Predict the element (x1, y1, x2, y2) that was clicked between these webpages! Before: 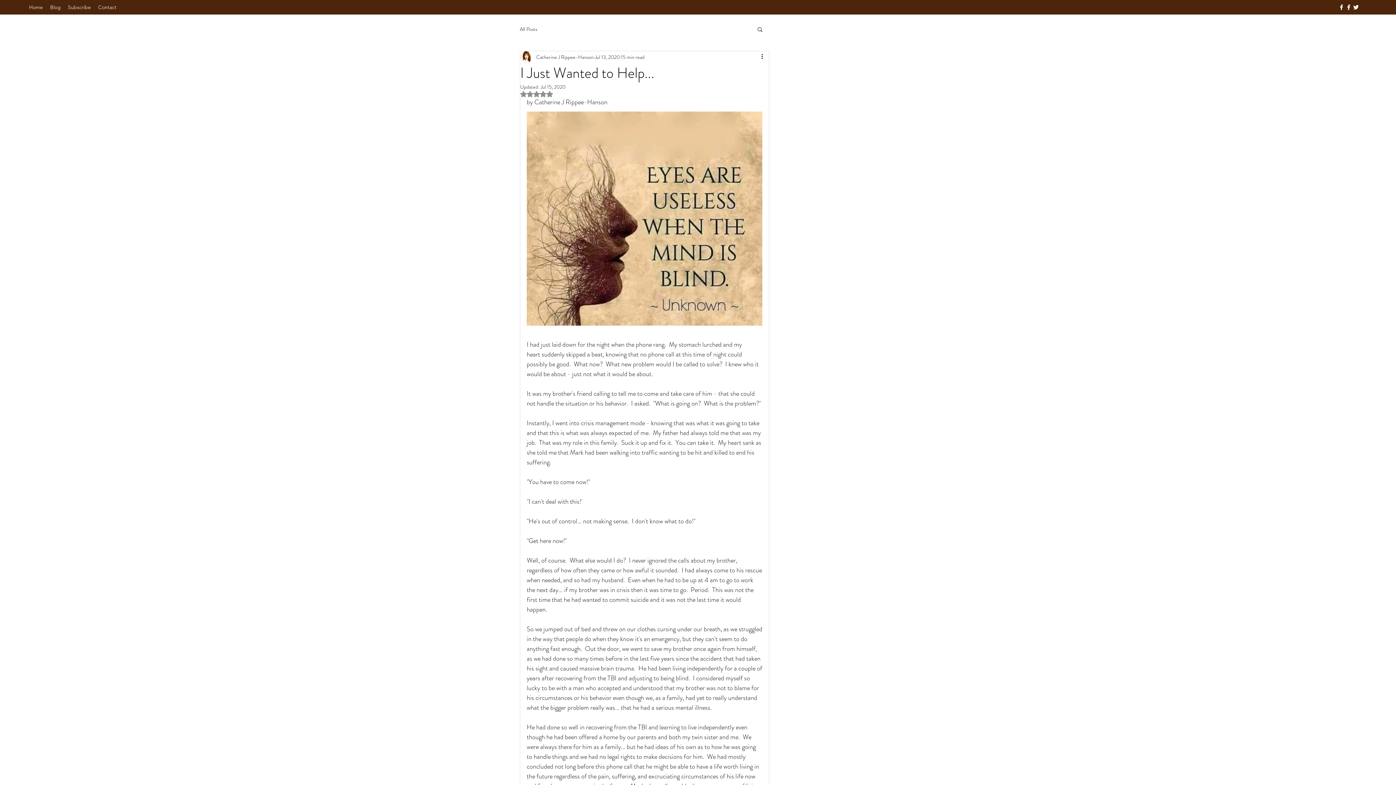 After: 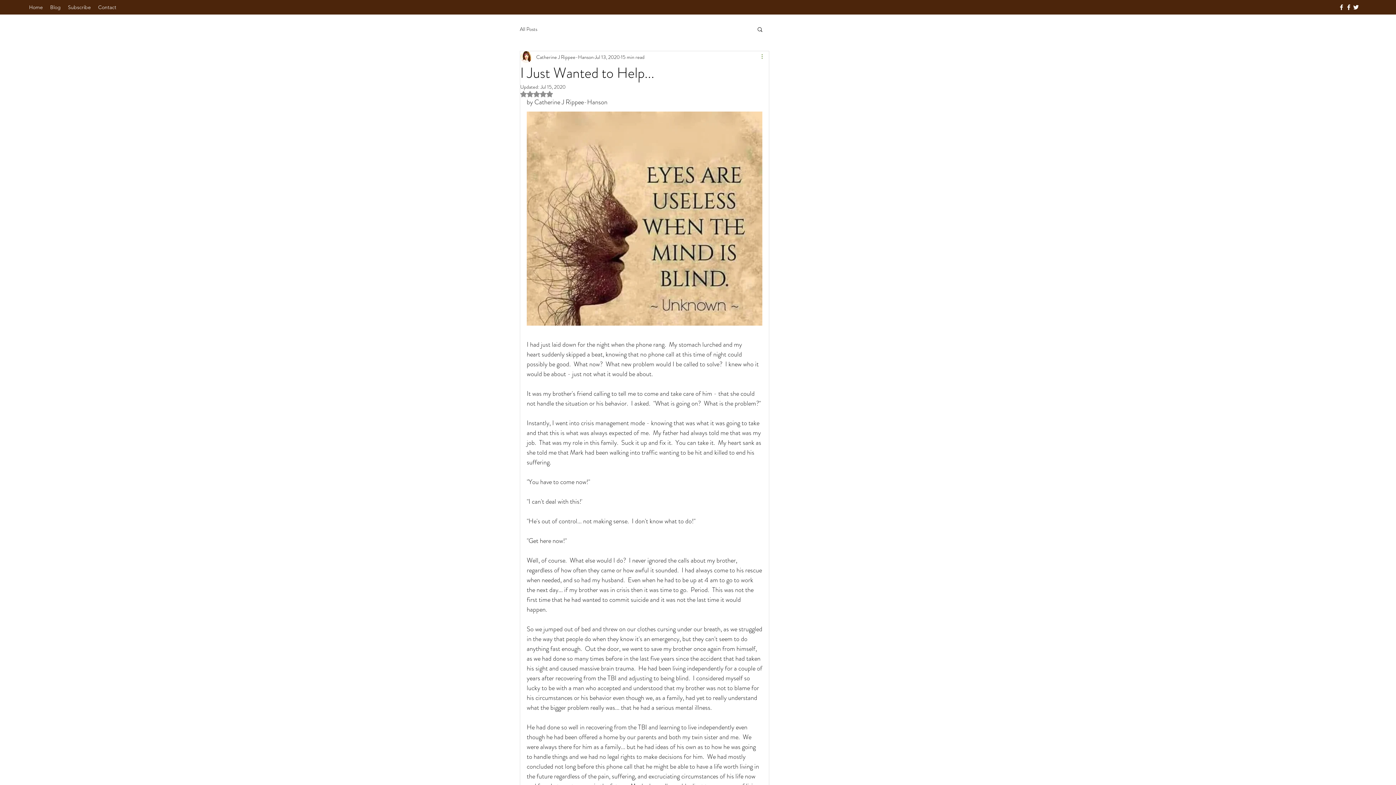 Action: label: More actions bbox: (760, 52, 769, 61)